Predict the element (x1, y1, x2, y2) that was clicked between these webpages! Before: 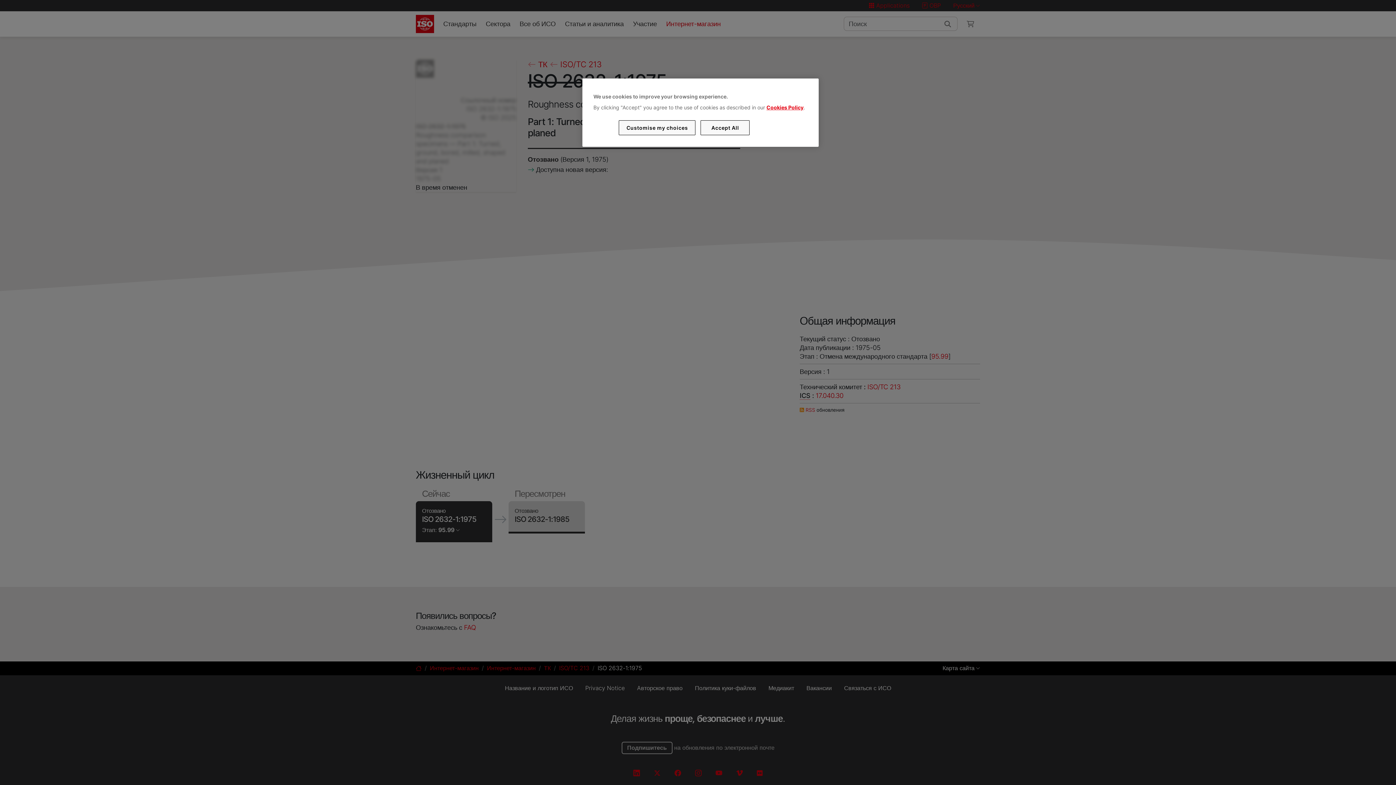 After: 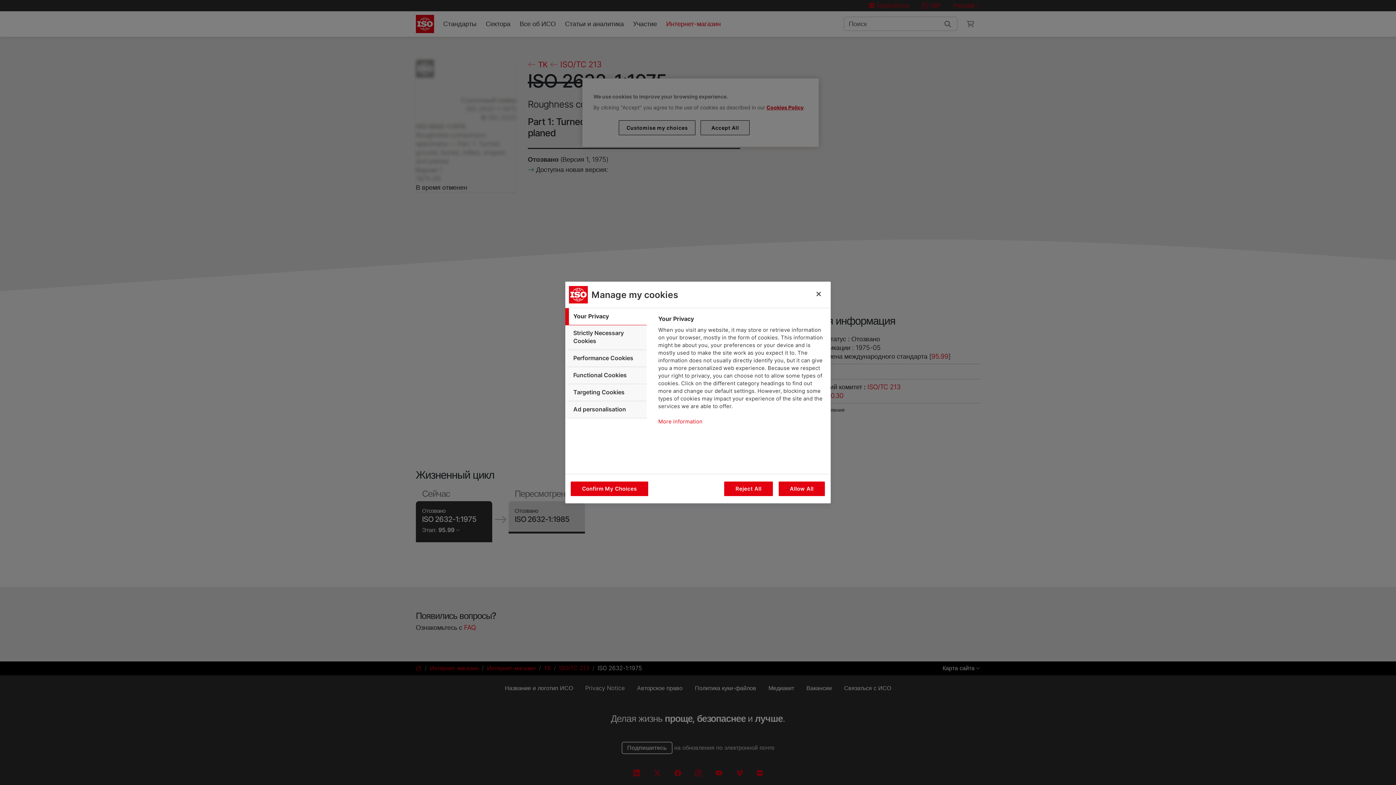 Action: label: Customise my choices bbox: (619, 120, 695, 135)